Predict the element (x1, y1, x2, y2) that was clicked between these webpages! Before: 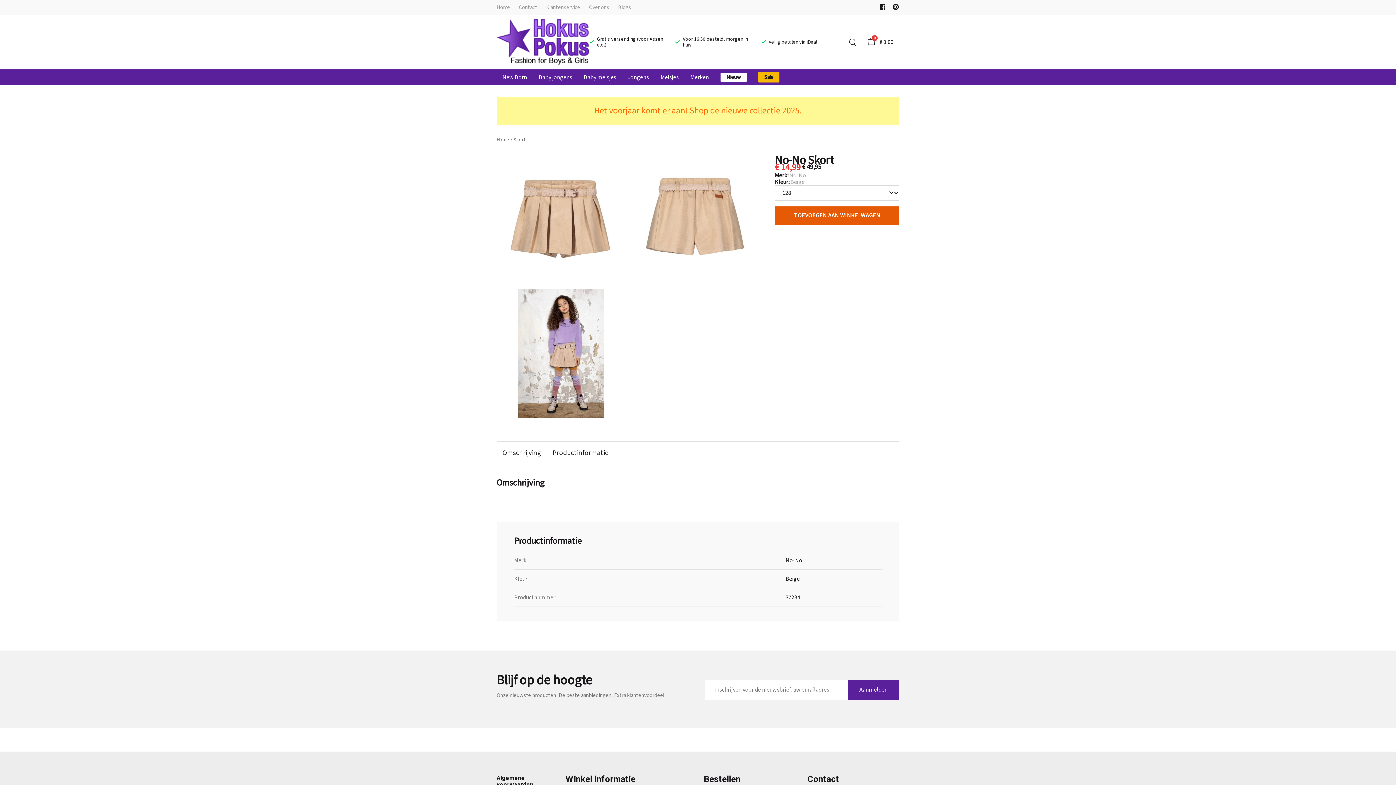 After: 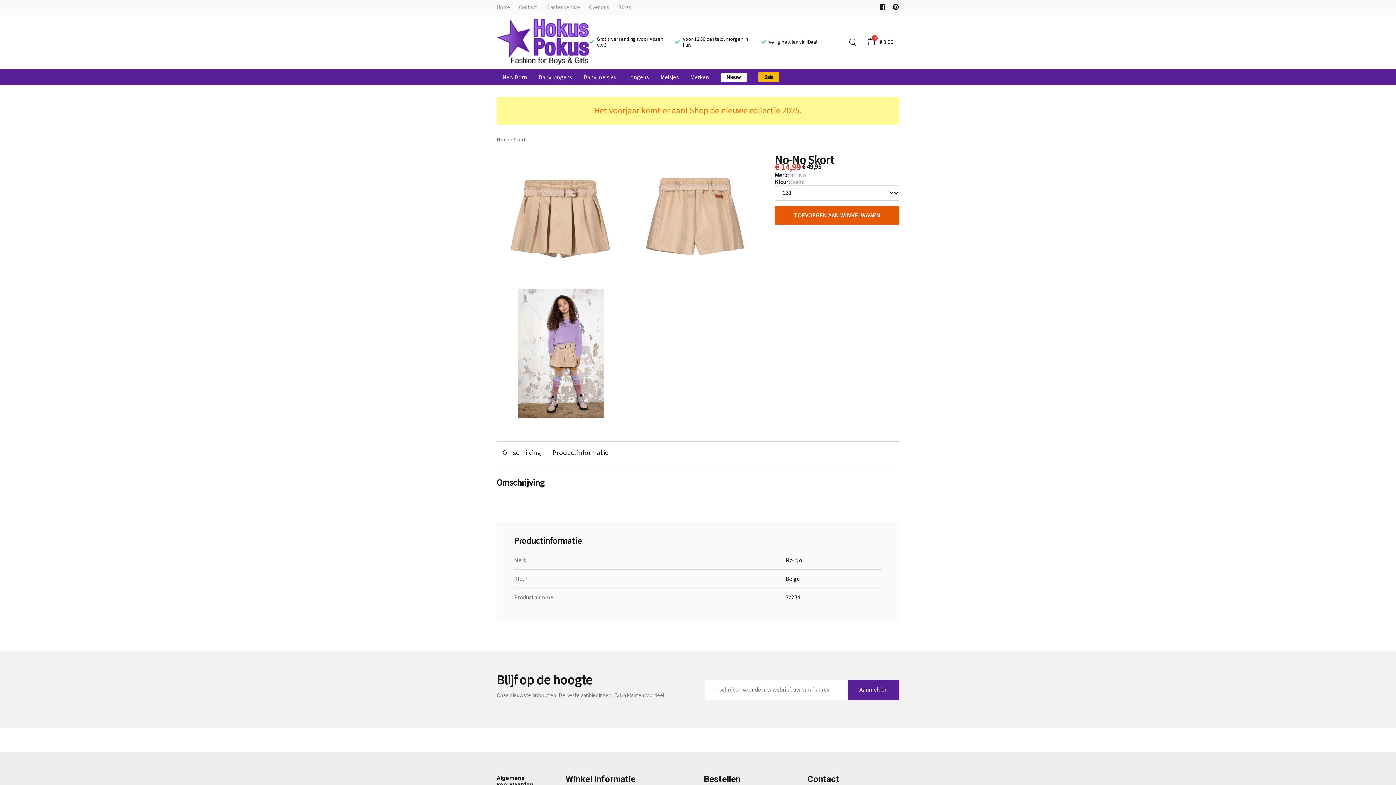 Action: label: Het voorjaar komt er aan! Shop de nieuwe collectie 2025. bbox: (496, 96, 899, 124)